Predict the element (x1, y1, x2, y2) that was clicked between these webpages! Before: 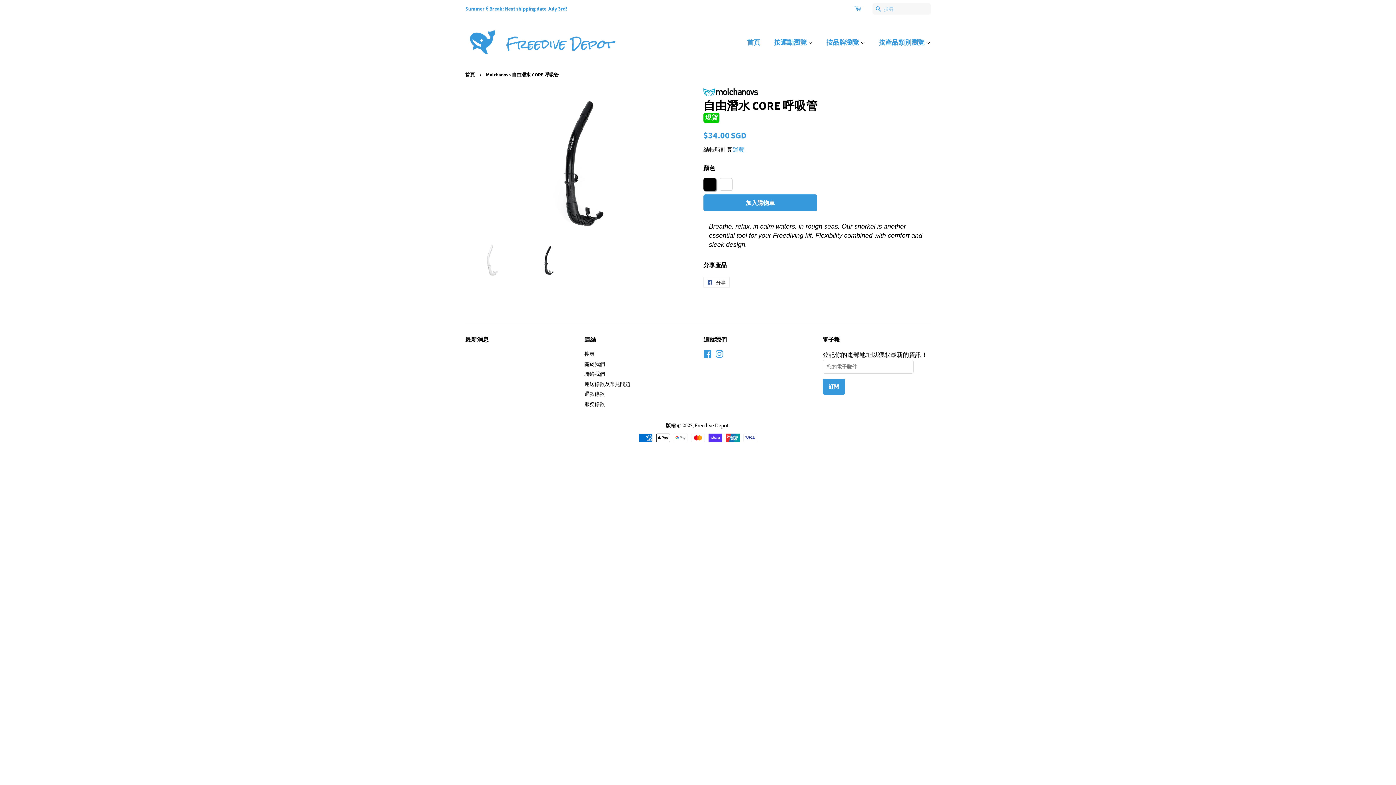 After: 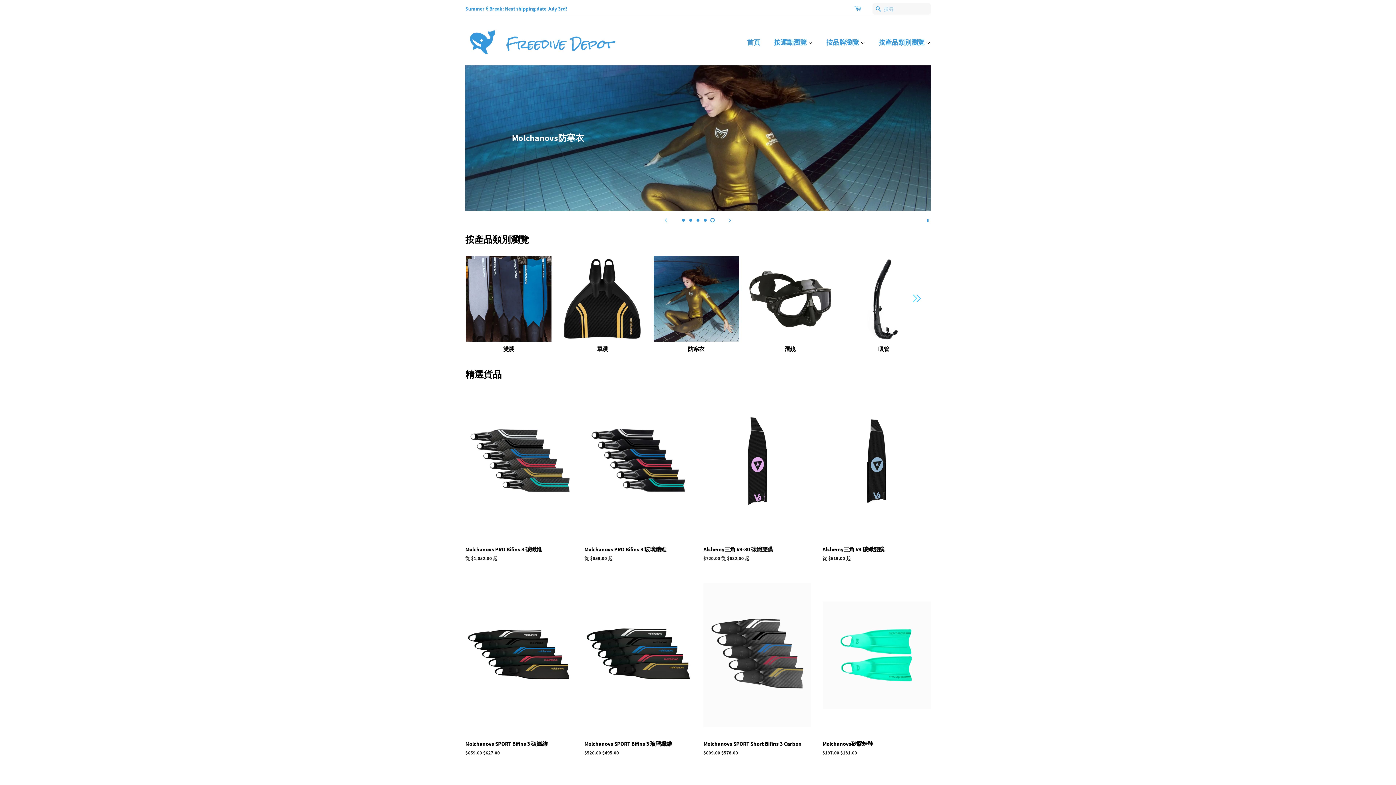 Action: label: 按品牌瀏覽  bbox: (821, 34, 872, 50)